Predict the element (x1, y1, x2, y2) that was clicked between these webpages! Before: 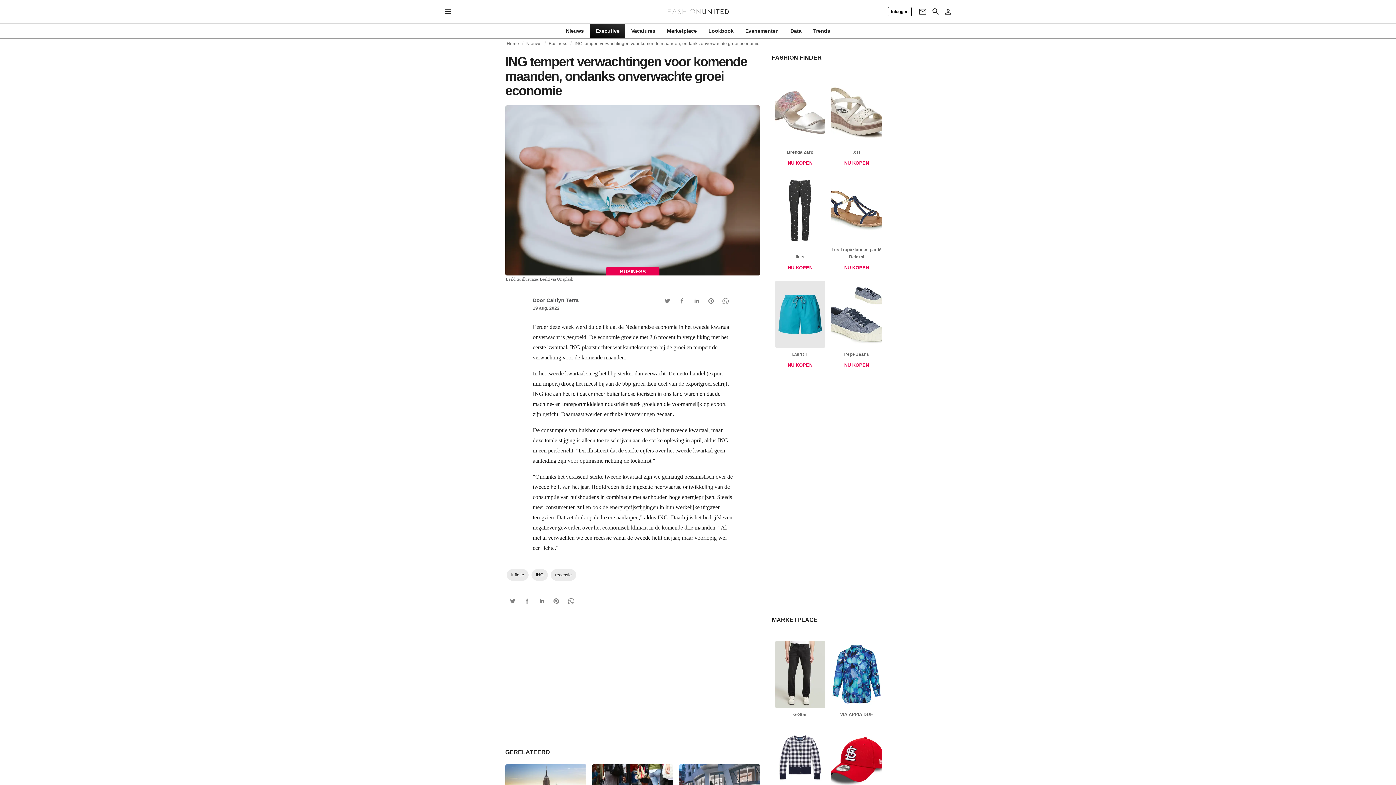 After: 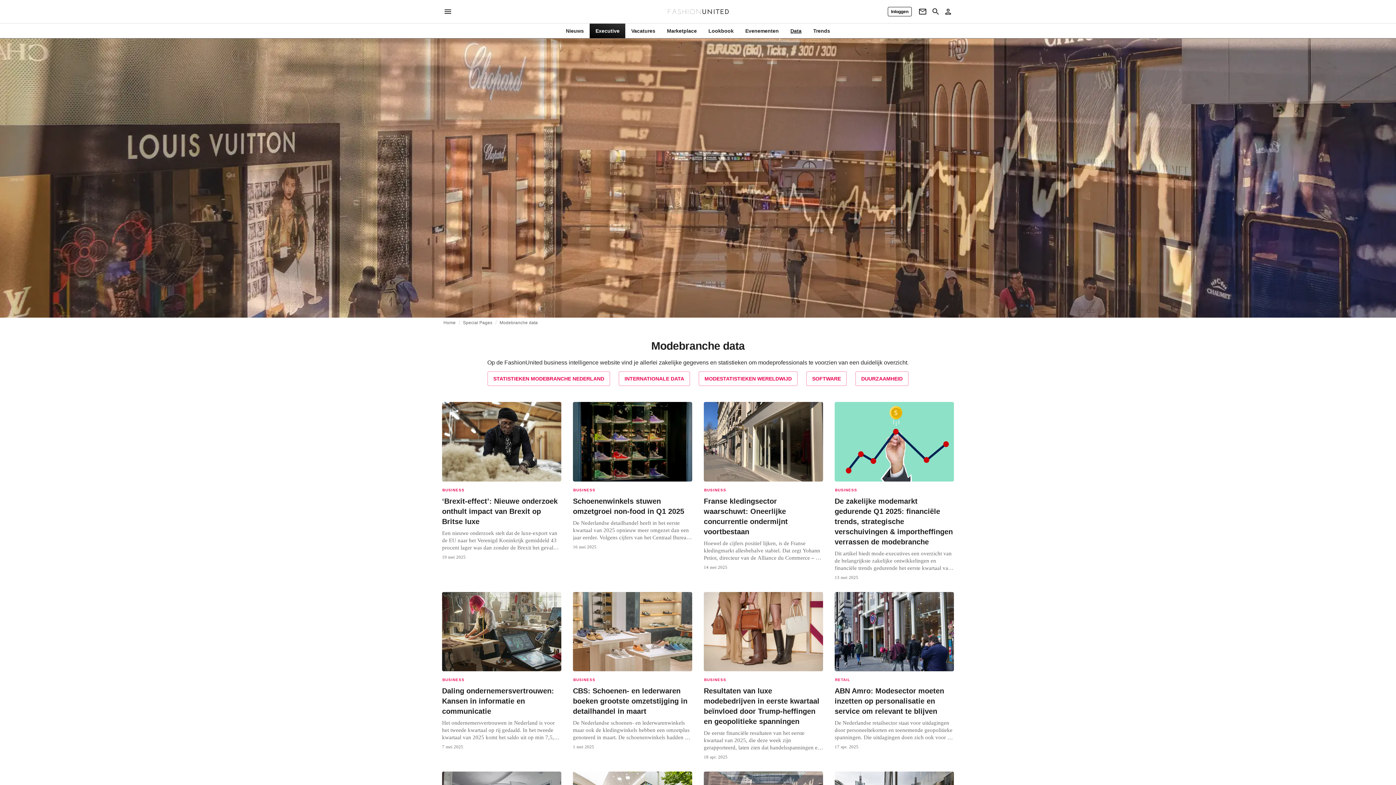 Action: bbox: (784, 27, 807, 34) label: Data